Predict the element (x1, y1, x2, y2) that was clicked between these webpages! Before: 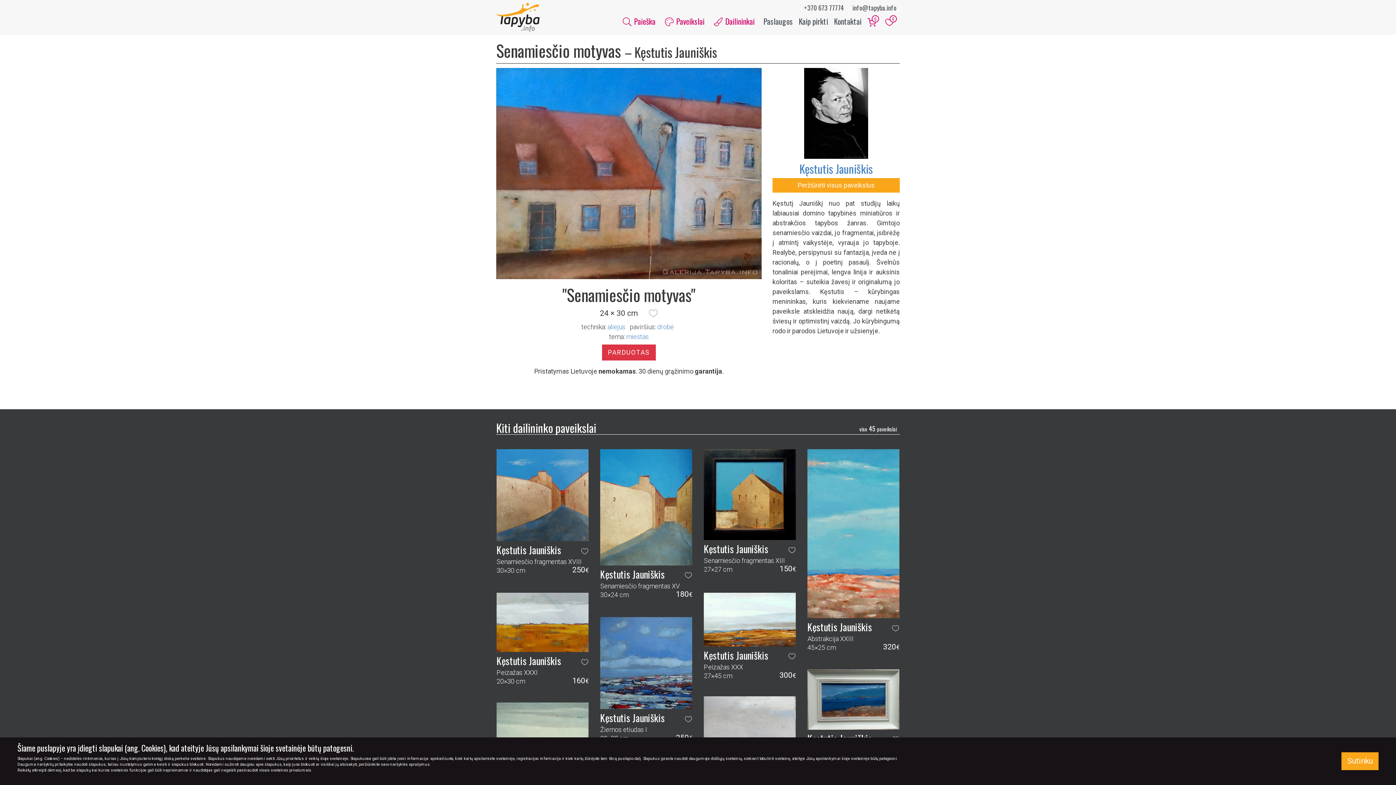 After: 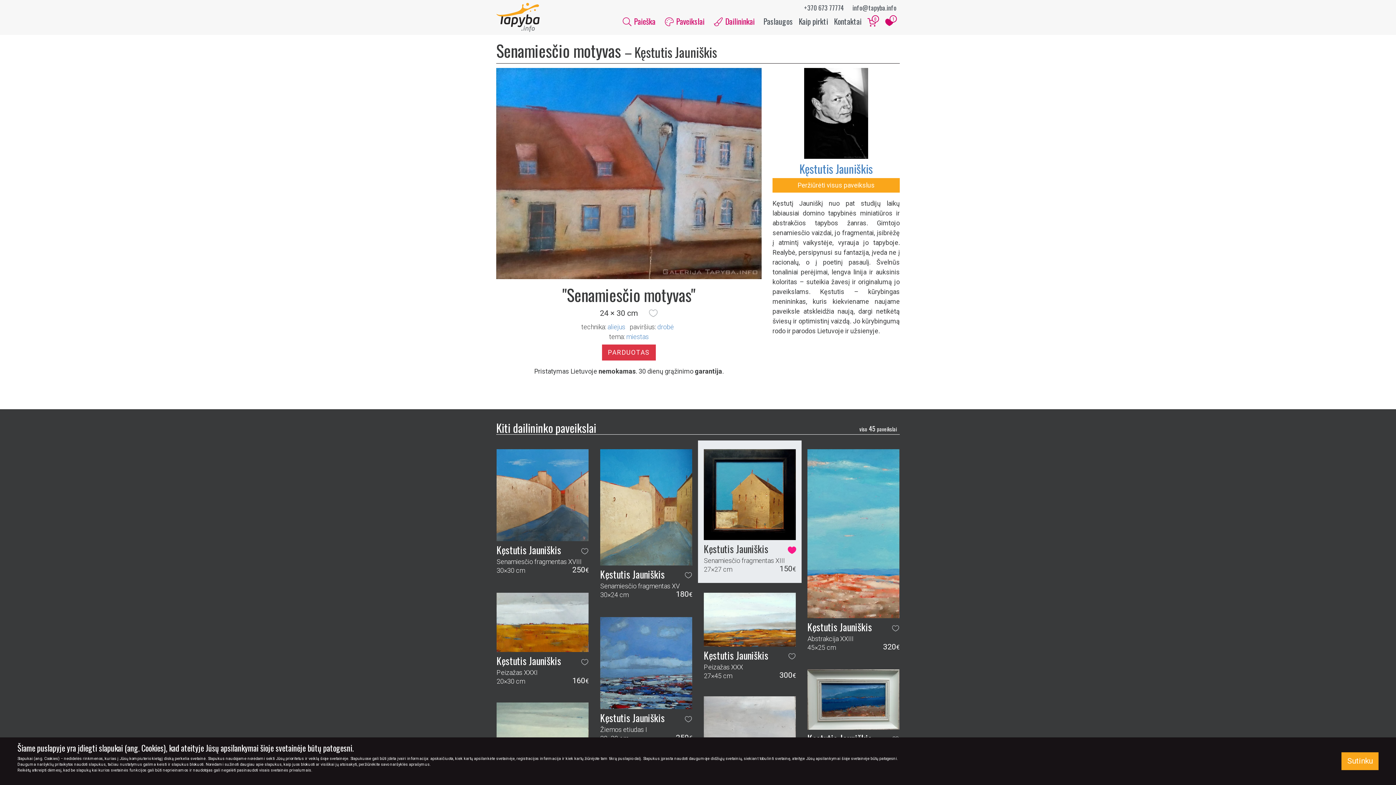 Action: label: Pridėti prie mėgiamų bbox: (788, 543, 796, 556)